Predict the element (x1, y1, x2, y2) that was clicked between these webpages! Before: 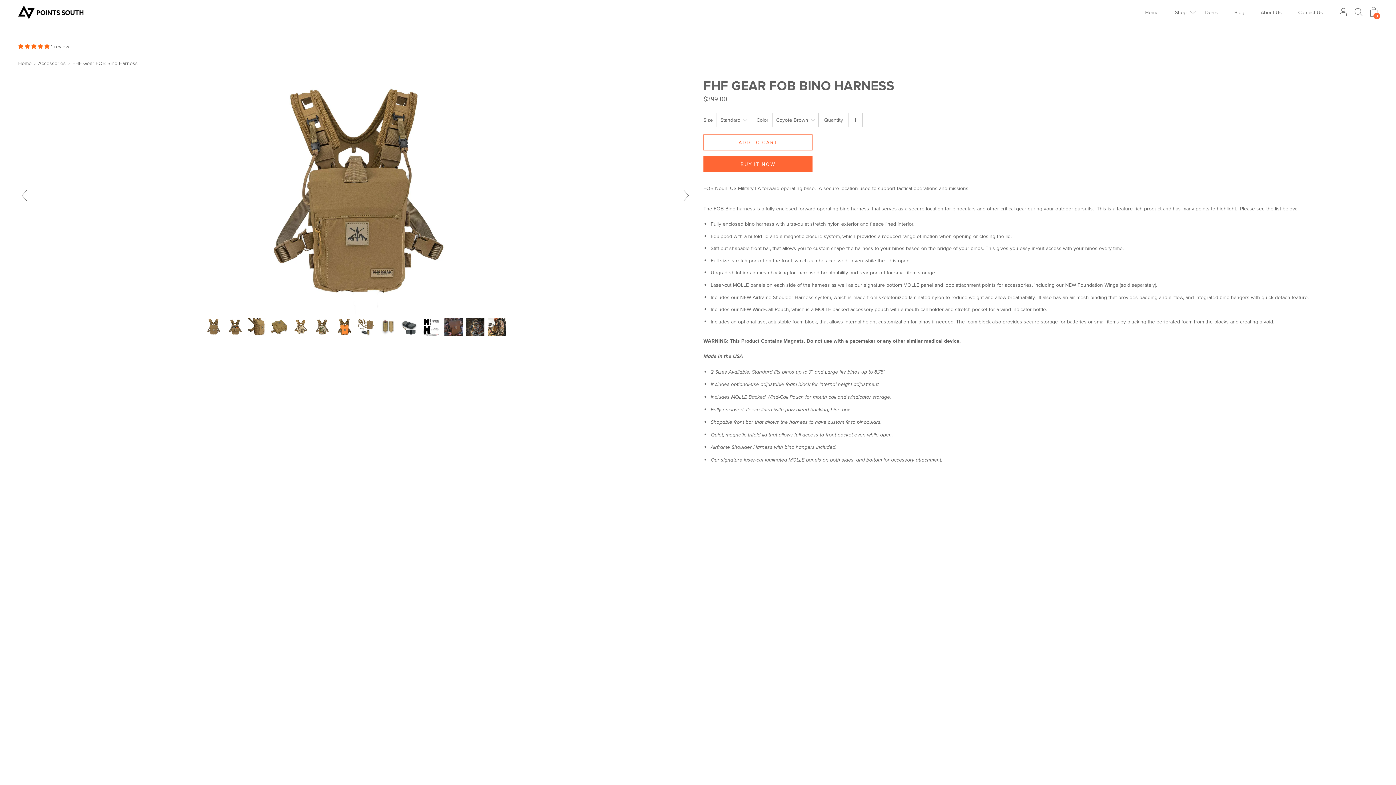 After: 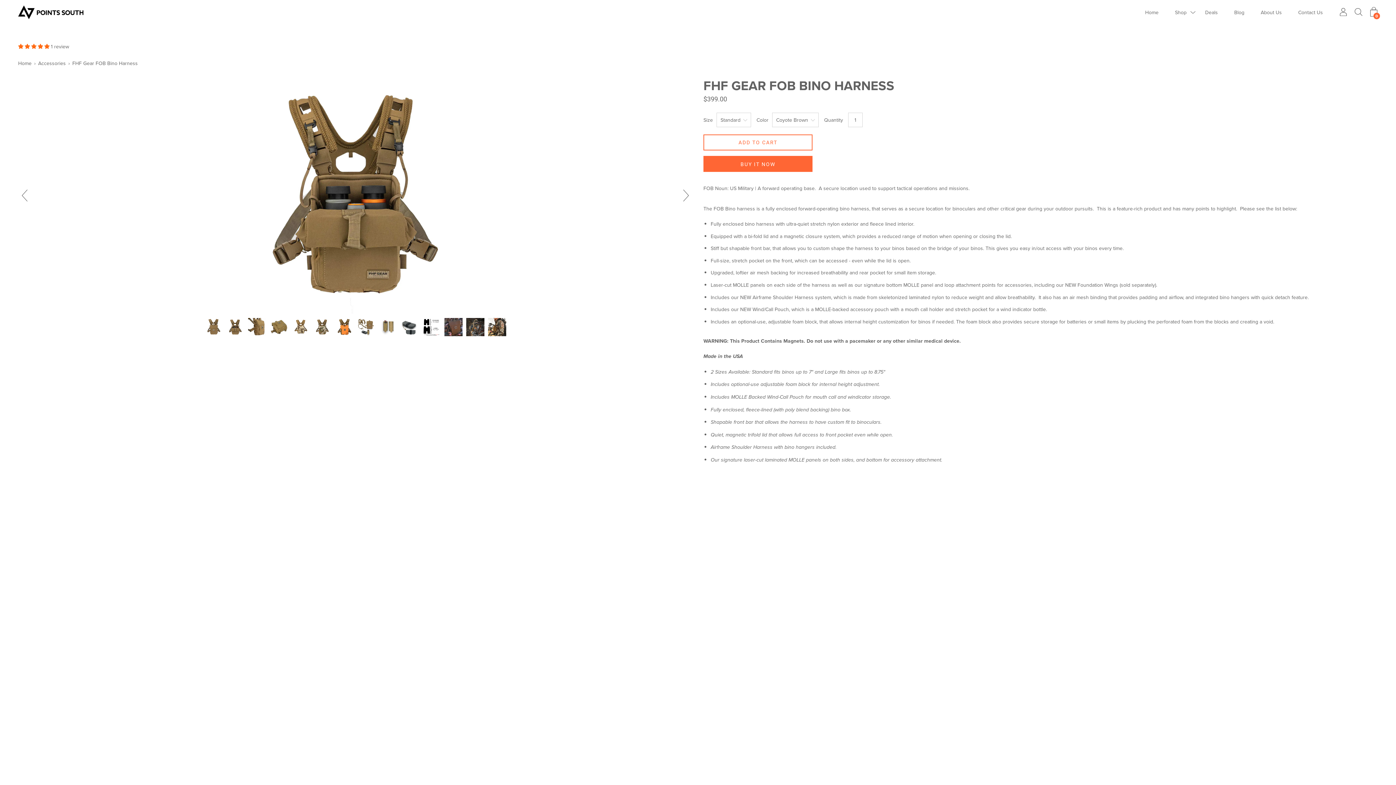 Action: bbox: (677, 189, 689, 201) label: Next